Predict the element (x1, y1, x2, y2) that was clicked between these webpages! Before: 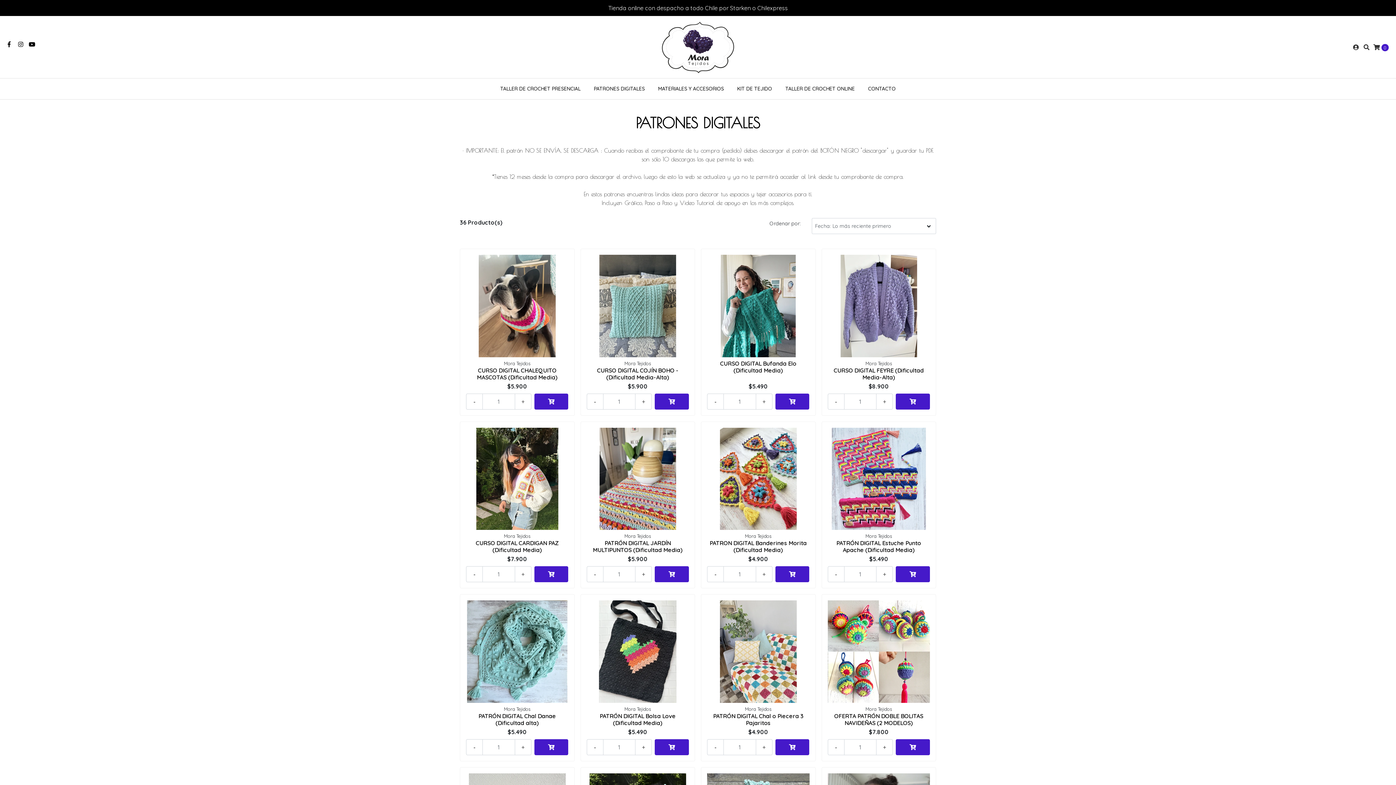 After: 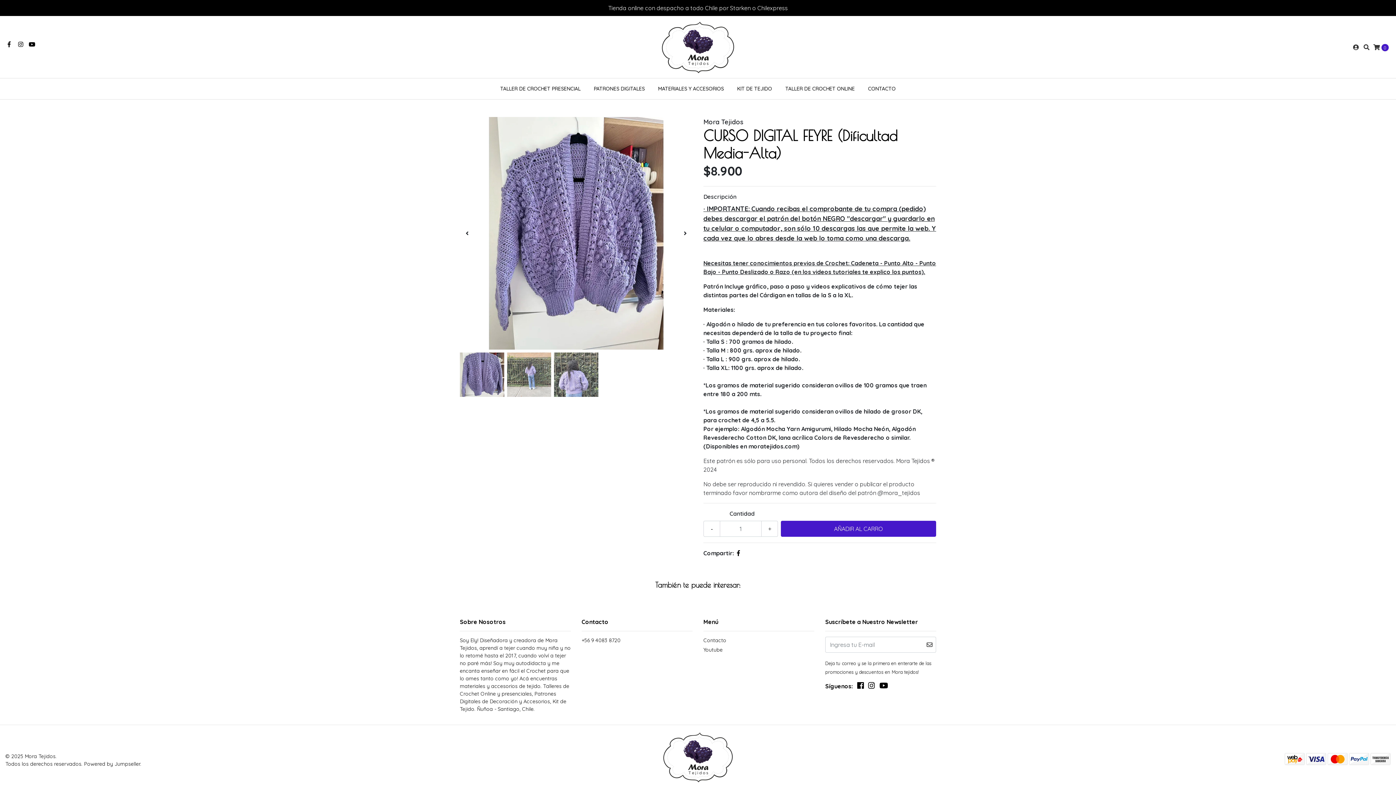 Action: bbox: (827, 255, 930, 357)